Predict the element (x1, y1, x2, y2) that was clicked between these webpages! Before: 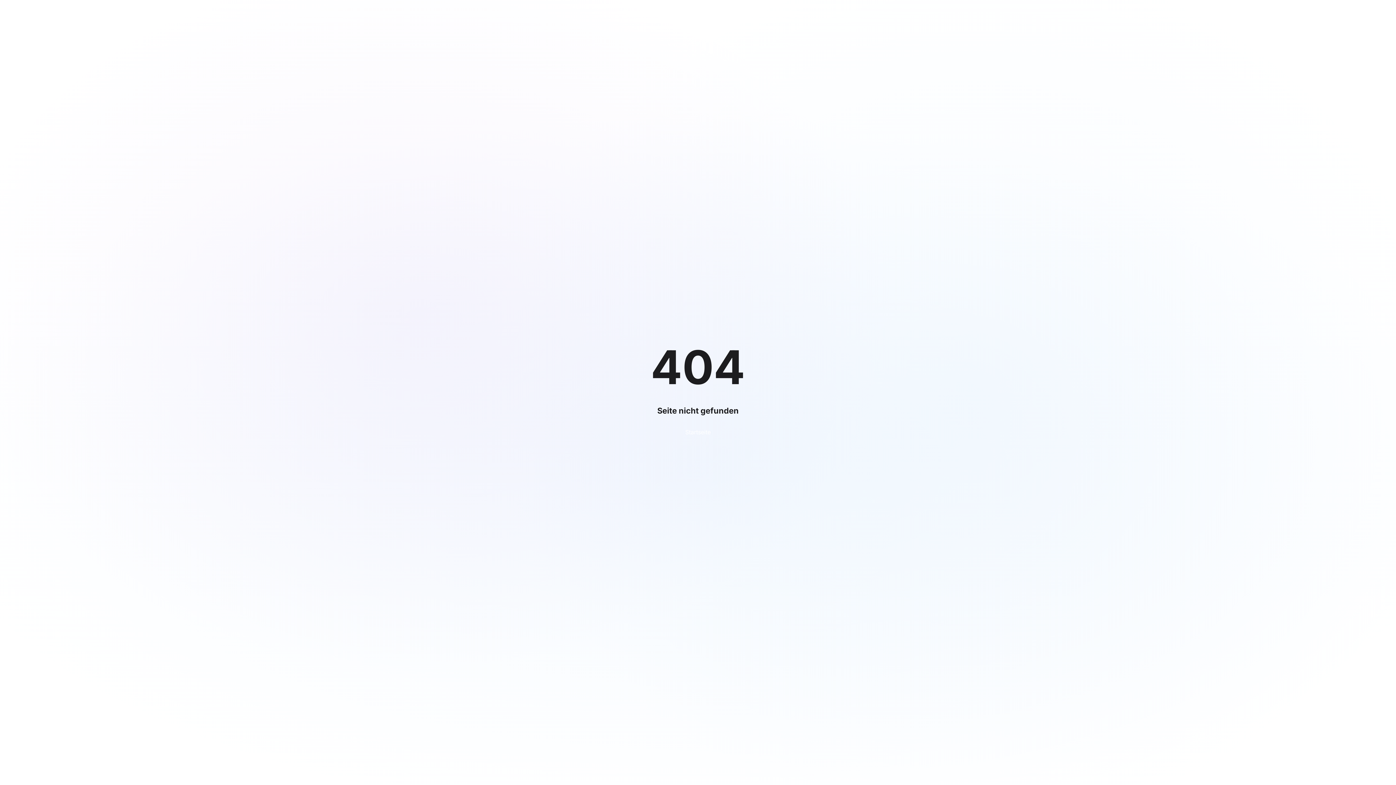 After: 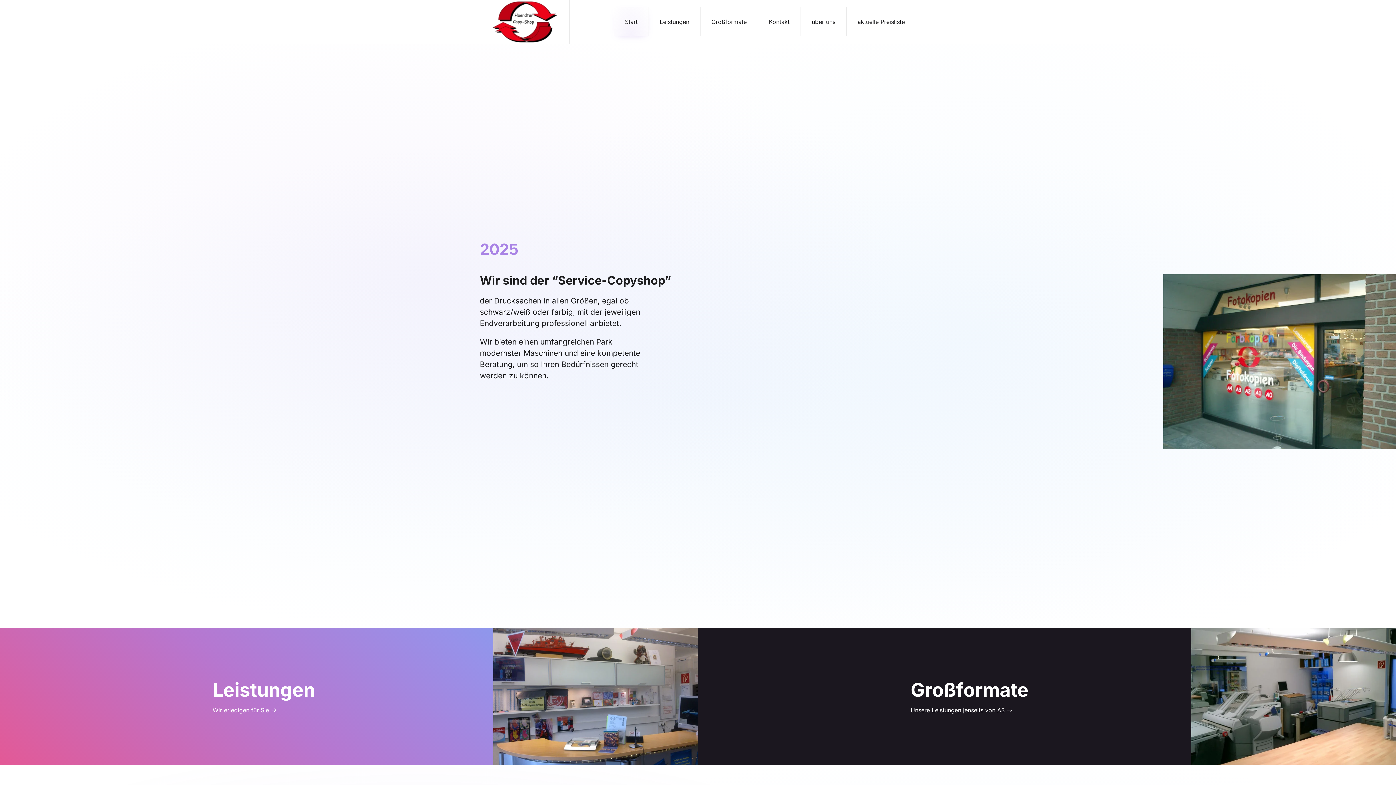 Action: bbox: (674, 423, 721, 441) label: Startseite